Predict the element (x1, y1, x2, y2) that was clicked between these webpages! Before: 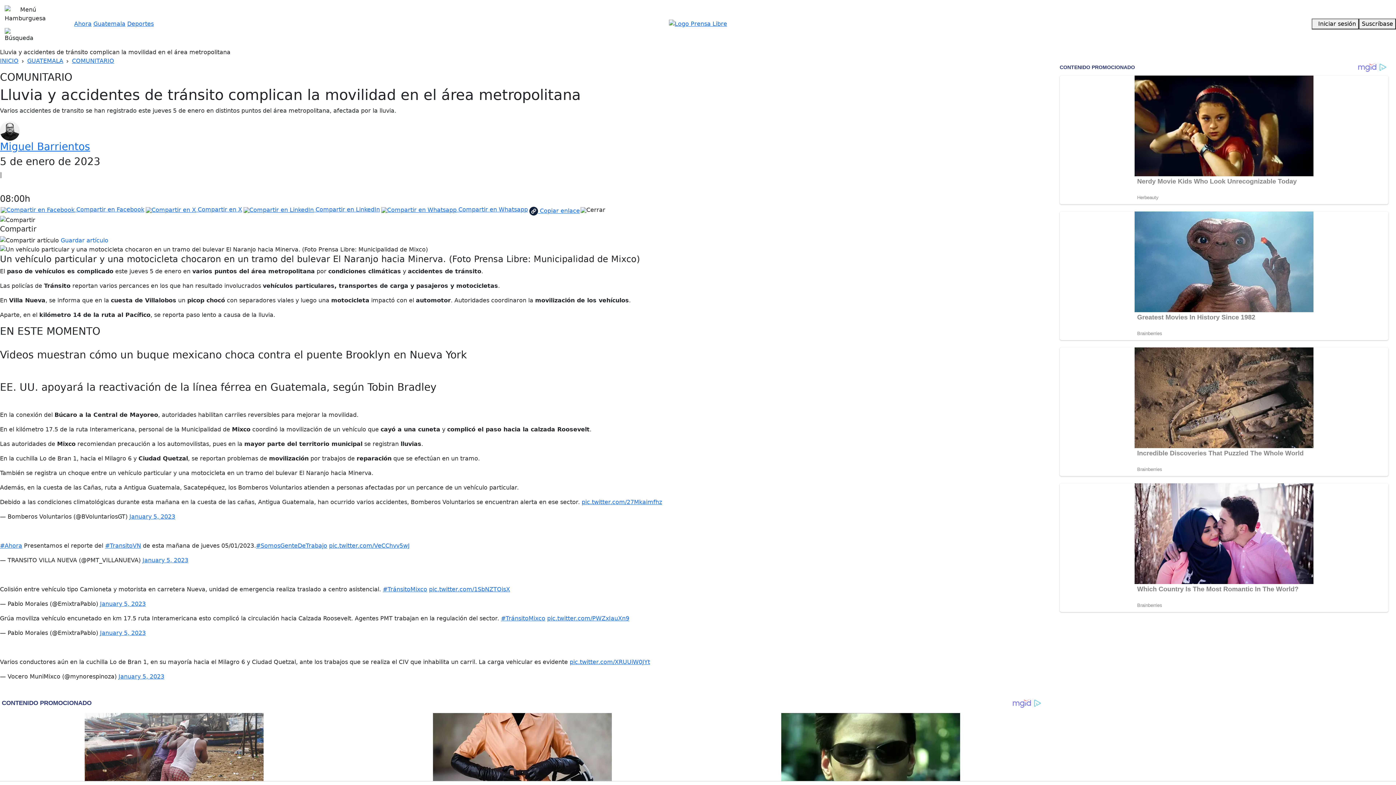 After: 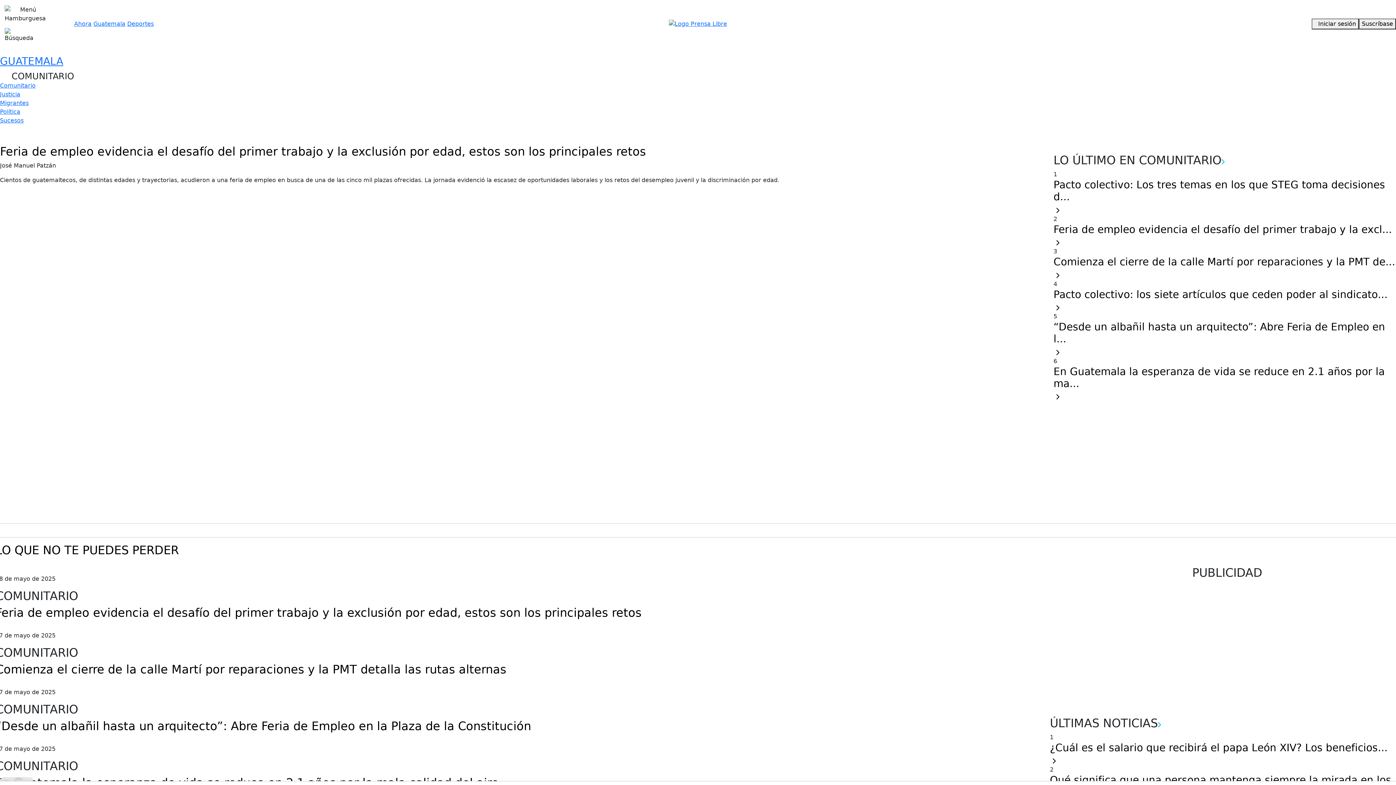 Action: label: COMUNITARIO bbox: (72, 57, 114, 64)